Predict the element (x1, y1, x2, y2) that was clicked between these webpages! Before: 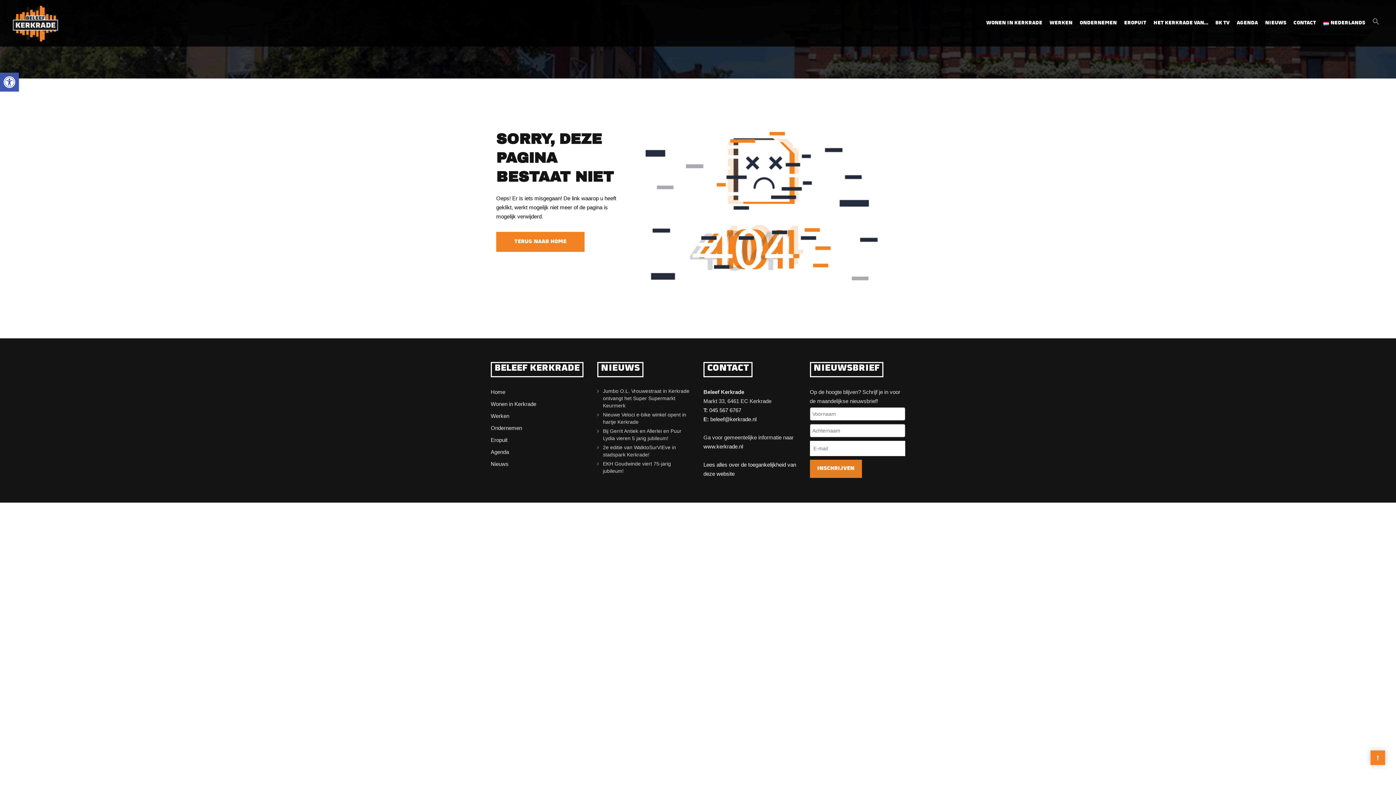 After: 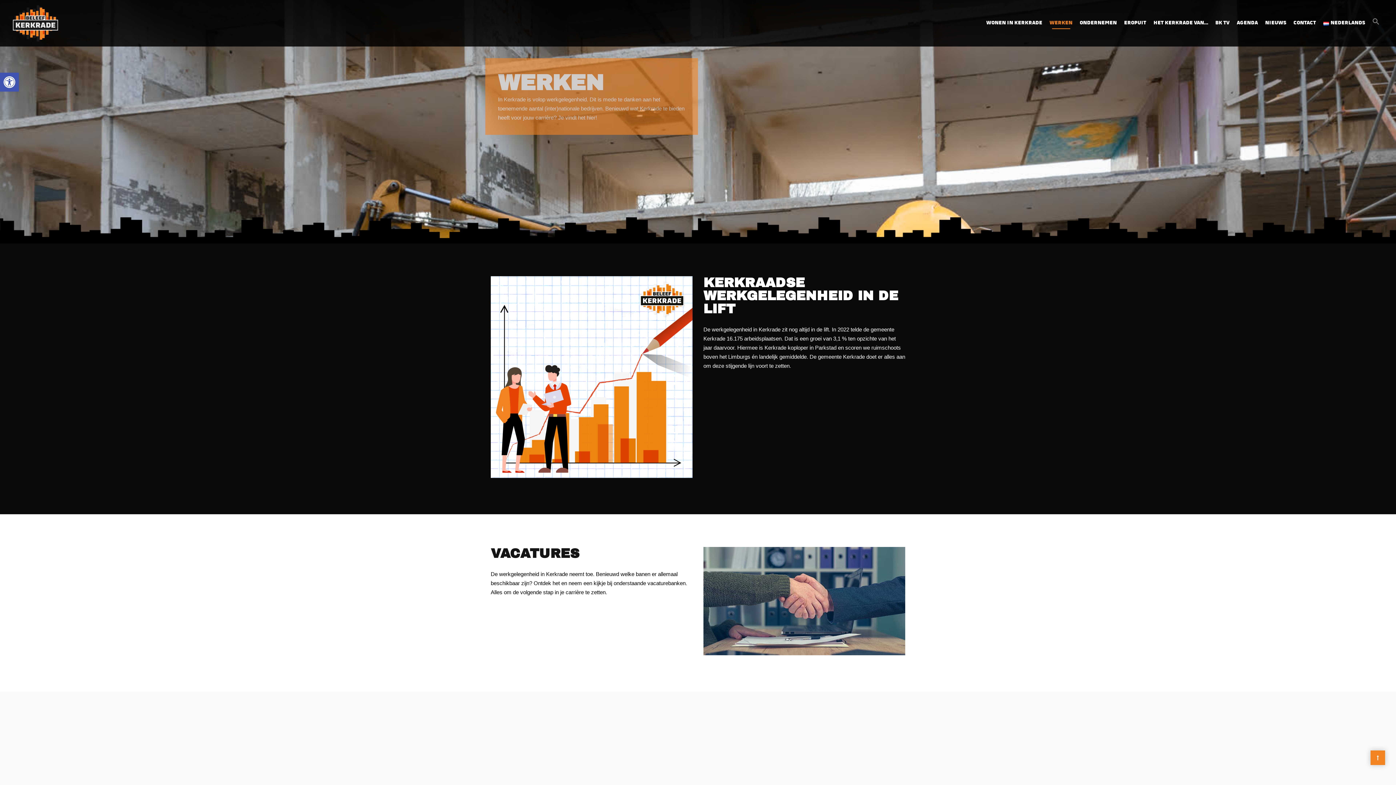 Action: bbox: (490, 411, 586, 422) label: Werken